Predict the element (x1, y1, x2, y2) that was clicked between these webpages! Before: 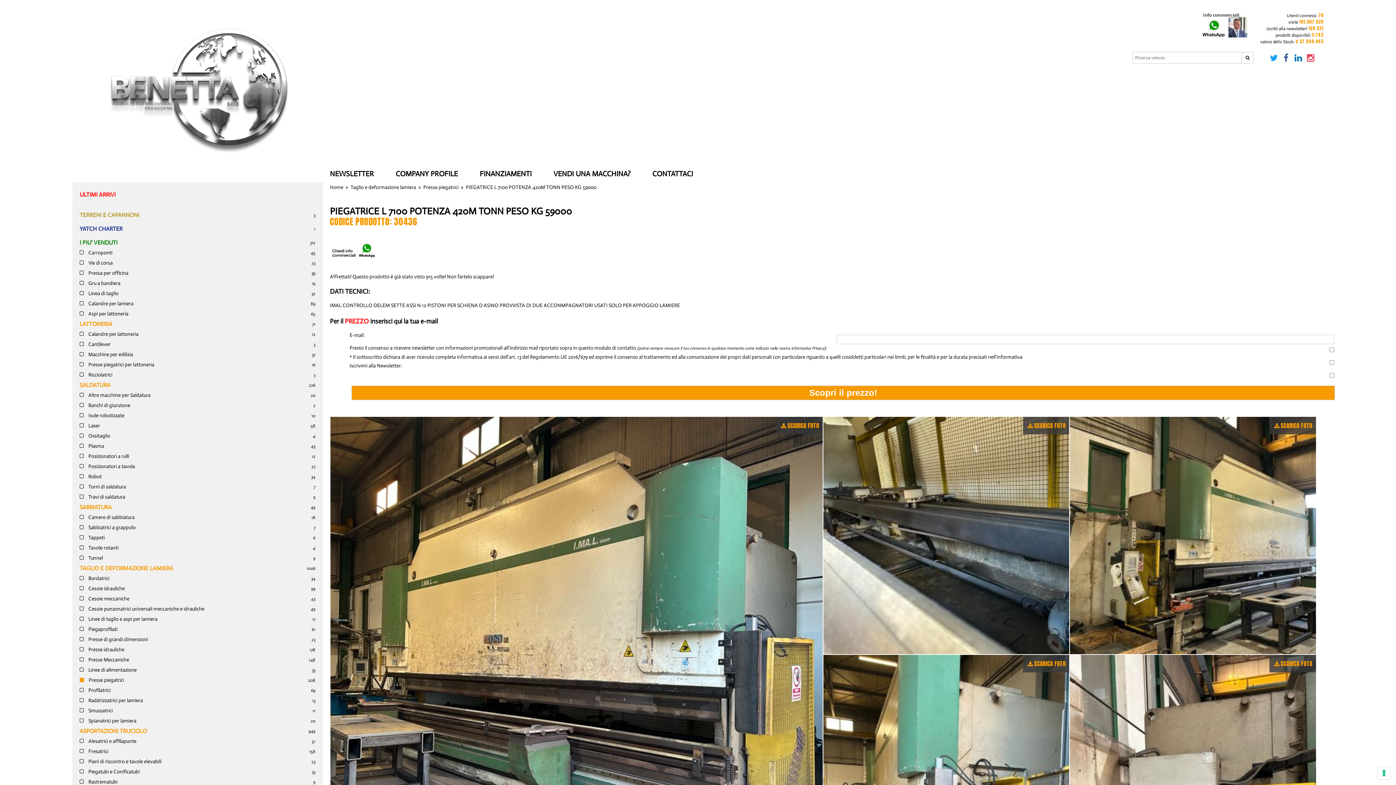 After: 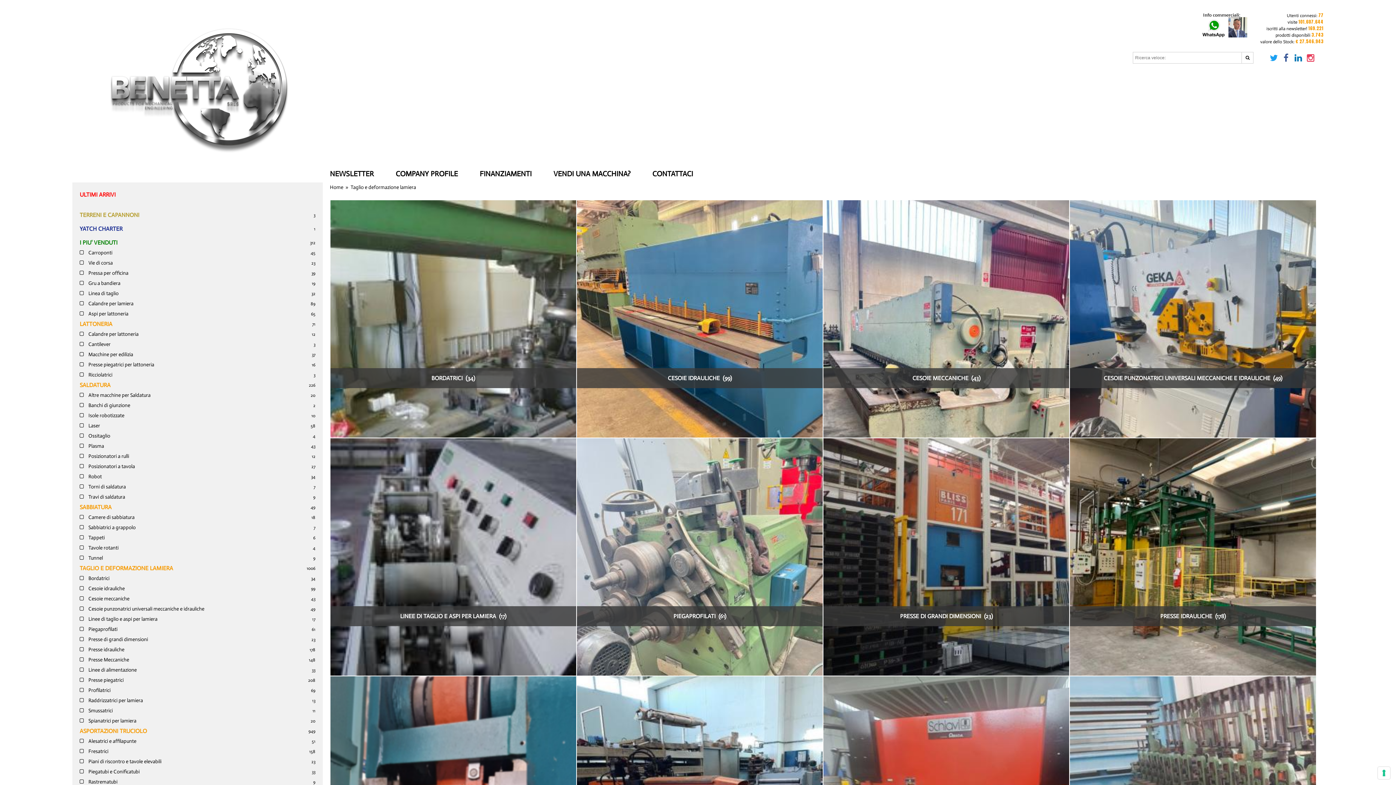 Action: label: TAGLIO E DEFORMAZIONE LAMIERA
1006 bbox: (79, 565, 173, 572)